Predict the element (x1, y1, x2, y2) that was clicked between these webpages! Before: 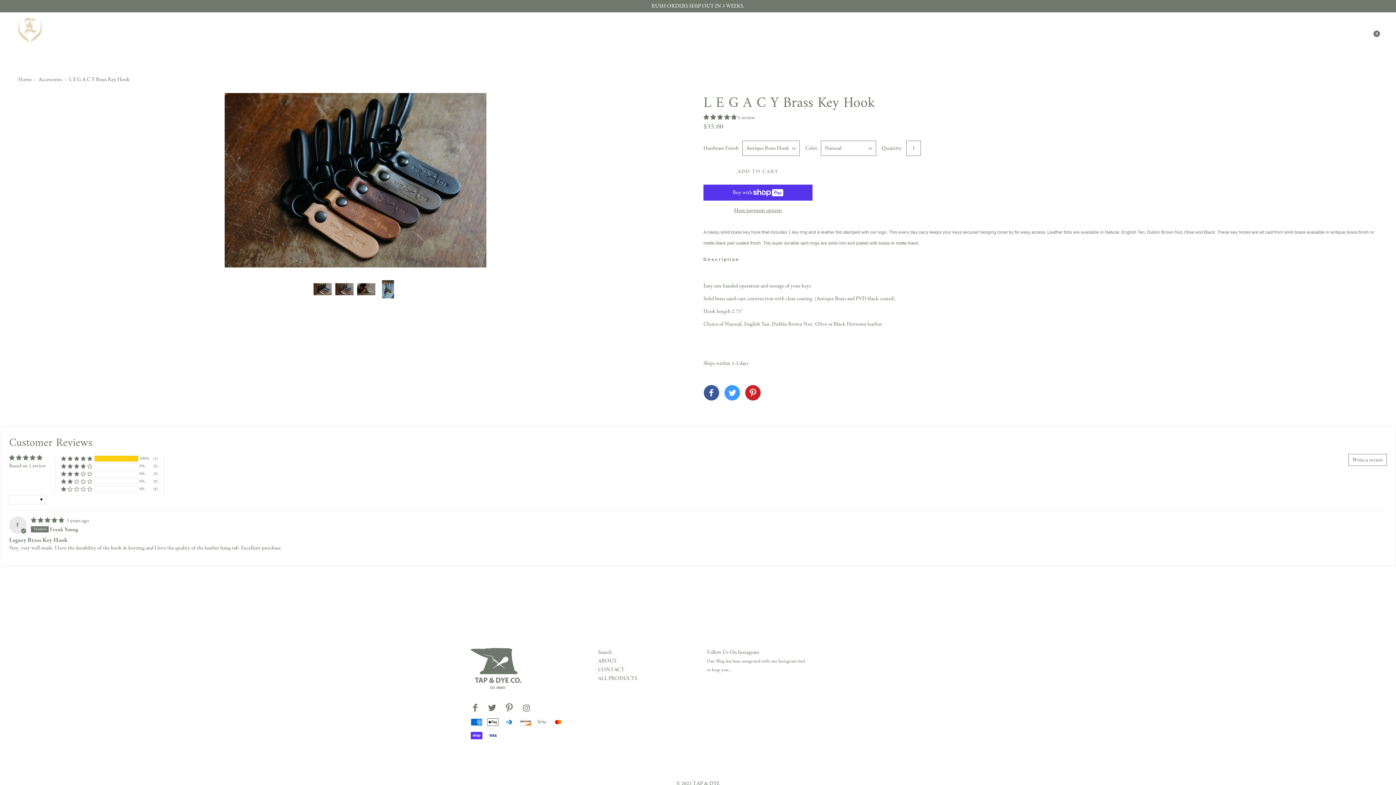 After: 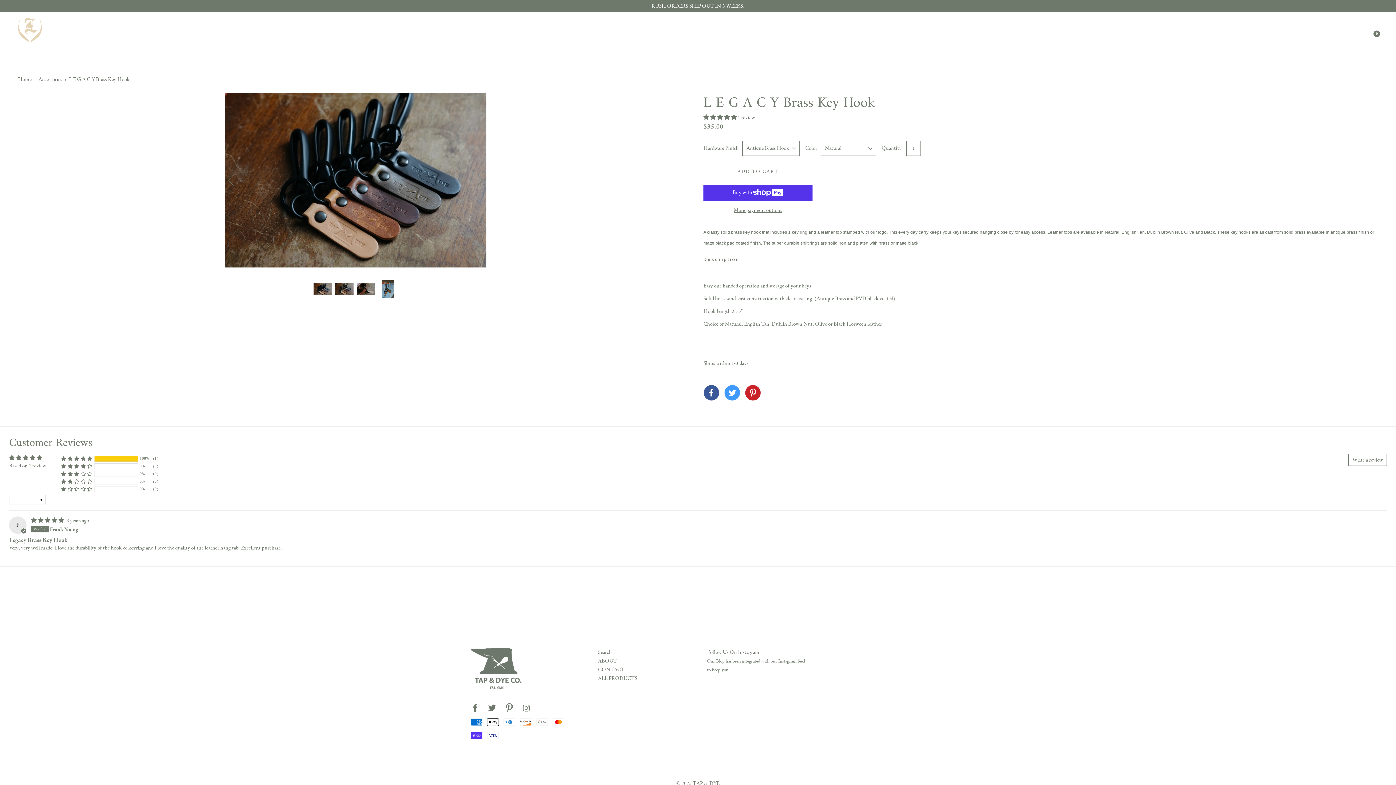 Action: label:   bbox: (470, 706, 488, 713)